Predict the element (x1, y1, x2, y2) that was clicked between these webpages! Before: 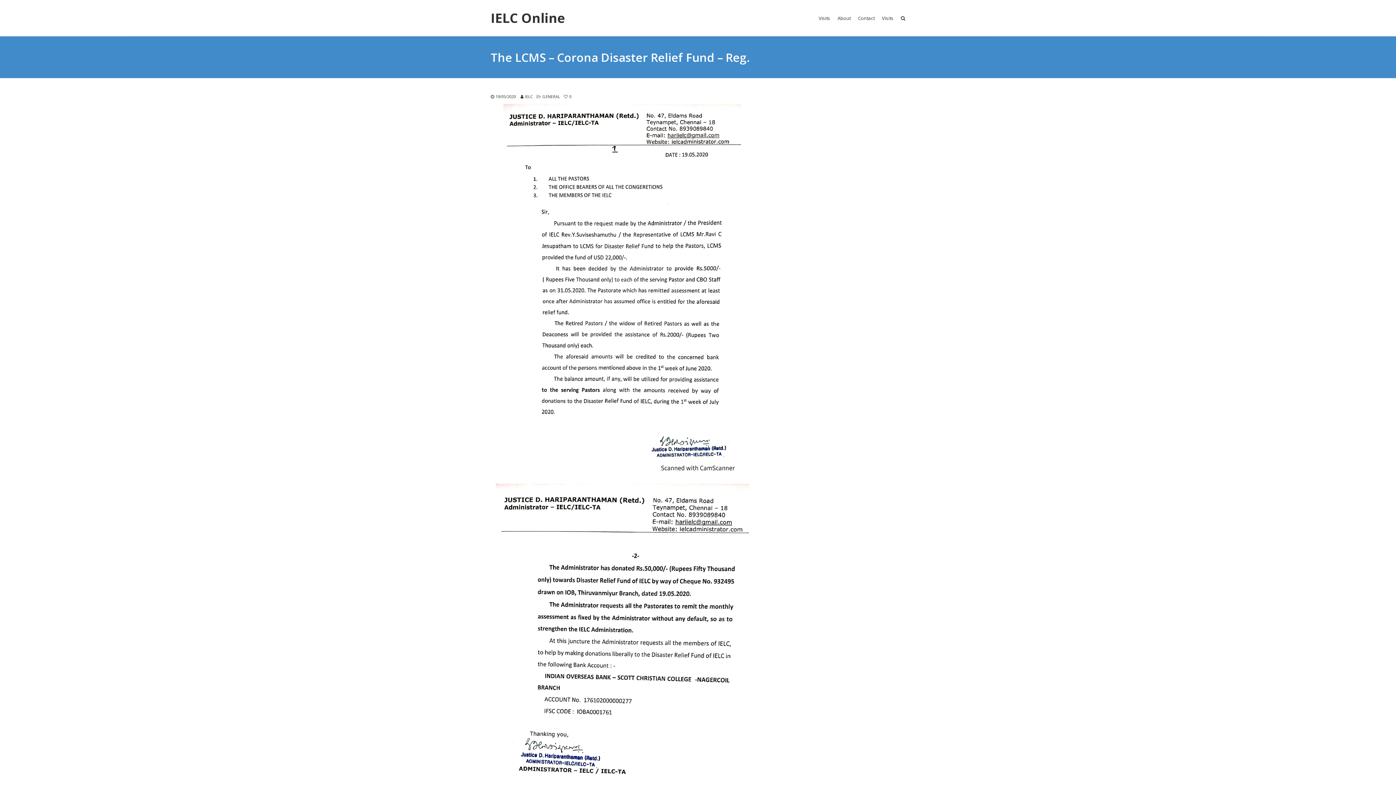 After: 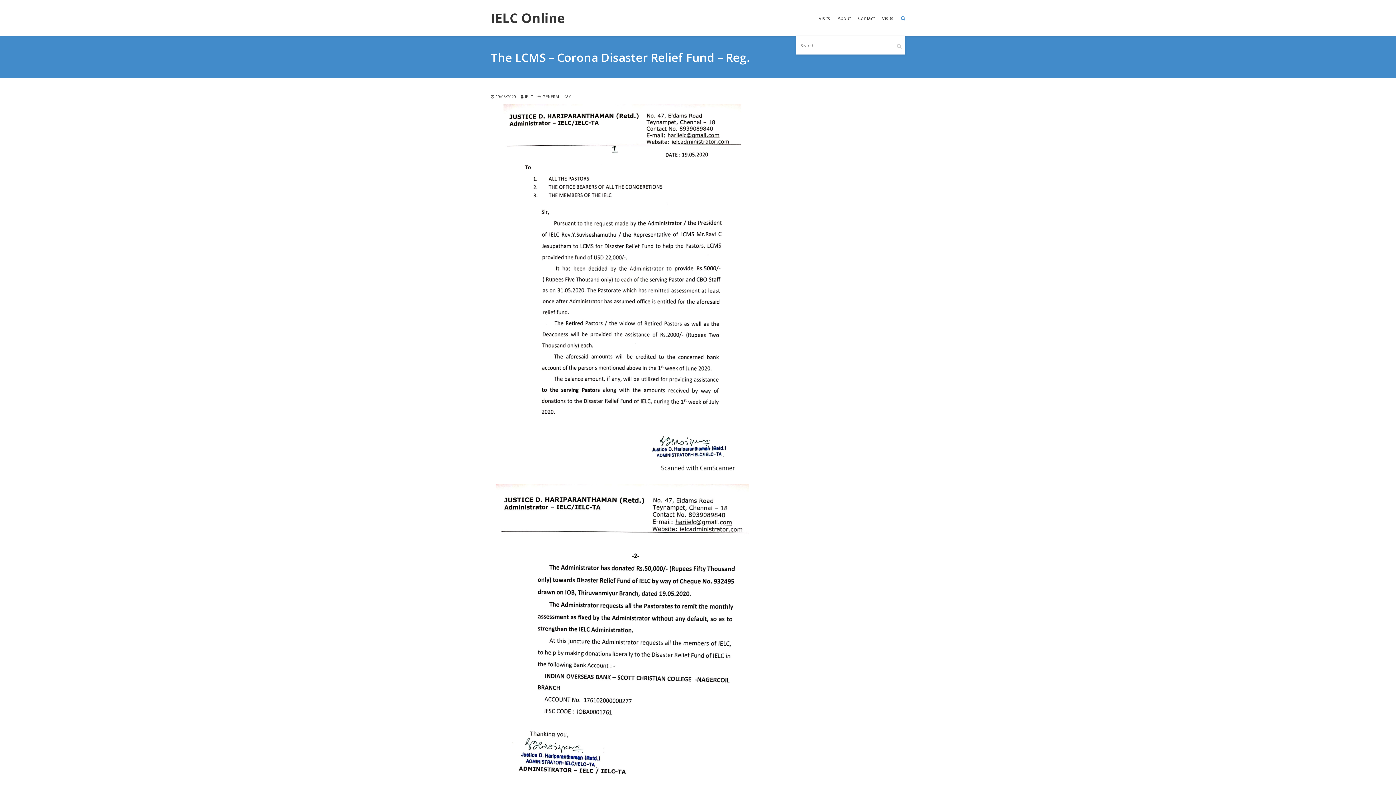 Action: bbox: (897, 0, 905, 36)